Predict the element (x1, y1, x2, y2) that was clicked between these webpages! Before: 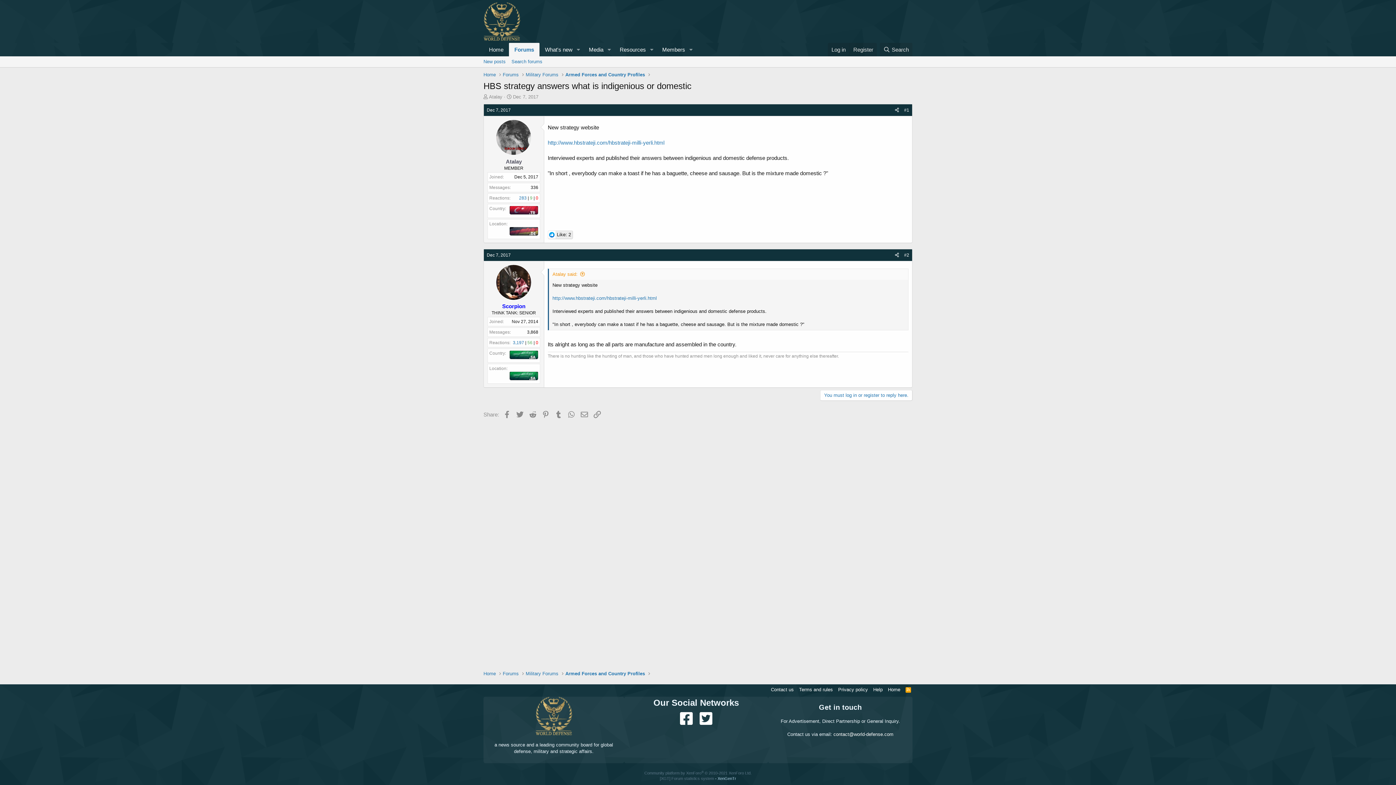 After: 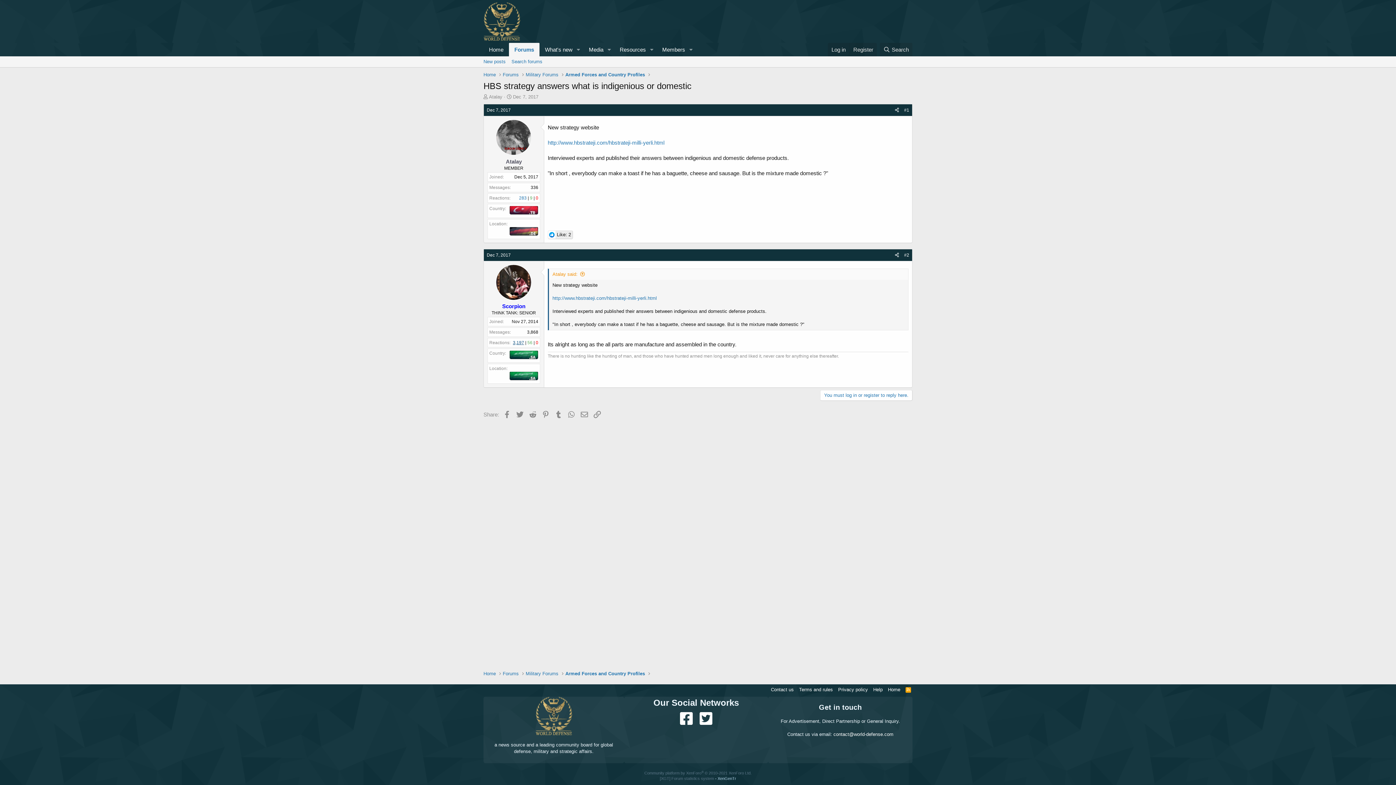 Action: label: 3,197 bbox: (513, 340, 524, 345)